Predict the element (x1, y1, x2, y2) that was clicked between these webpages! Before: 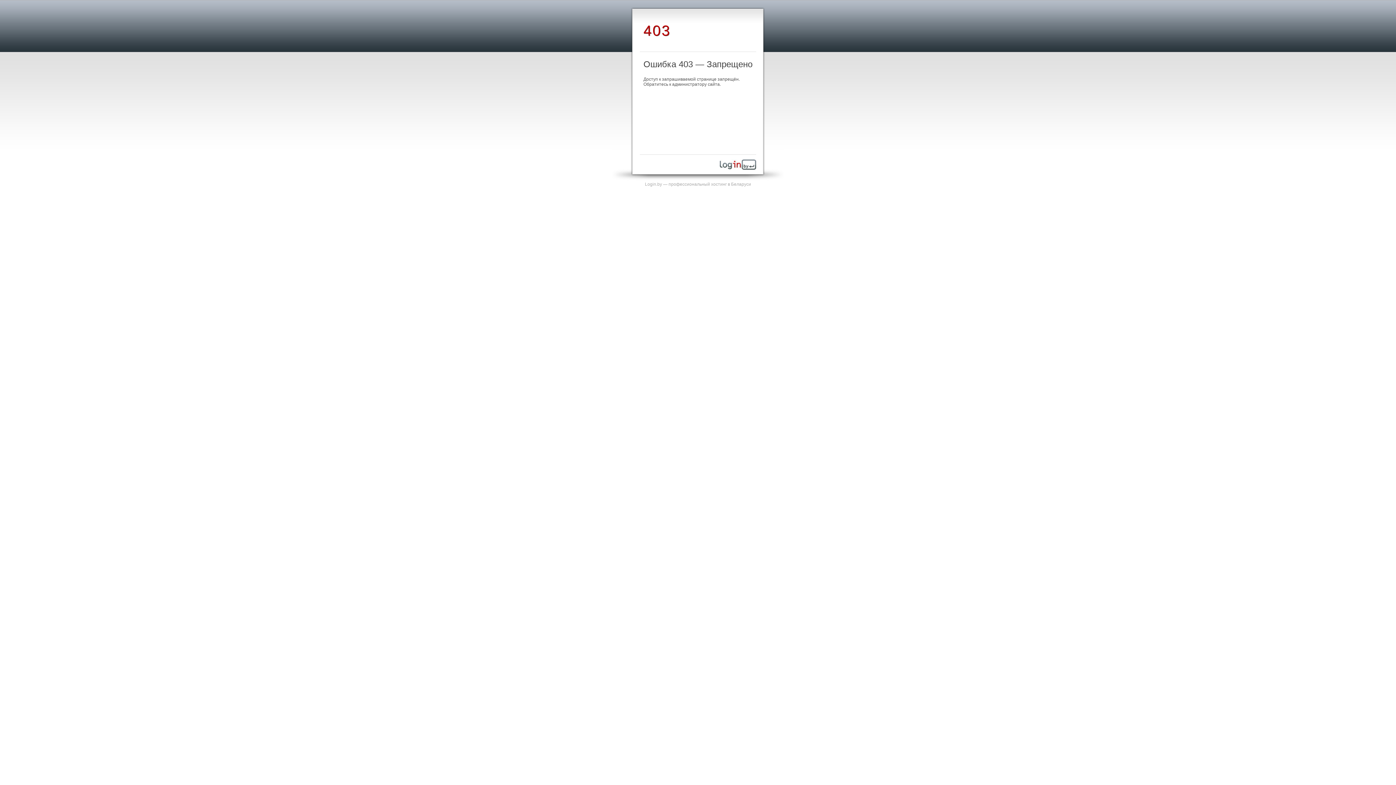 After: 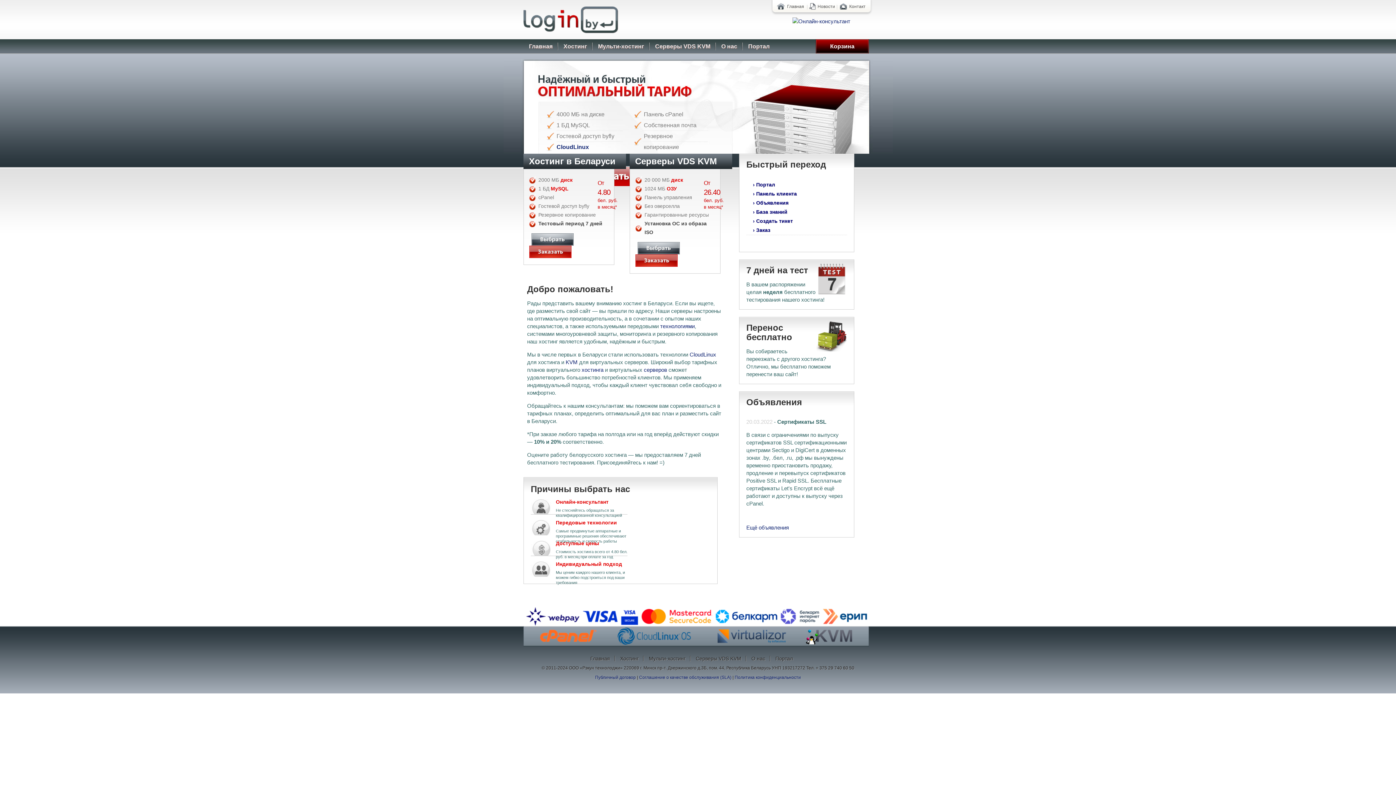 Action: bbox: (720, 165, 756, 170)